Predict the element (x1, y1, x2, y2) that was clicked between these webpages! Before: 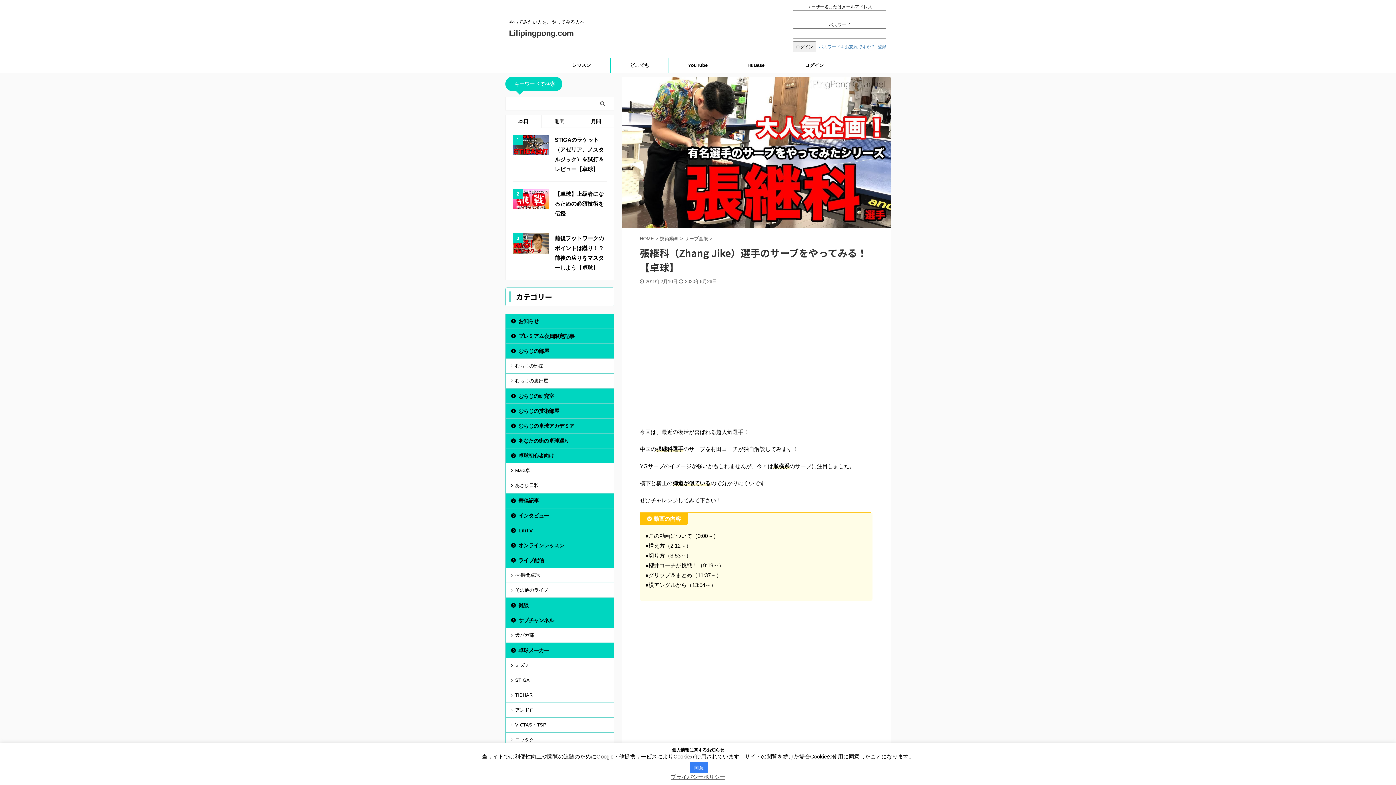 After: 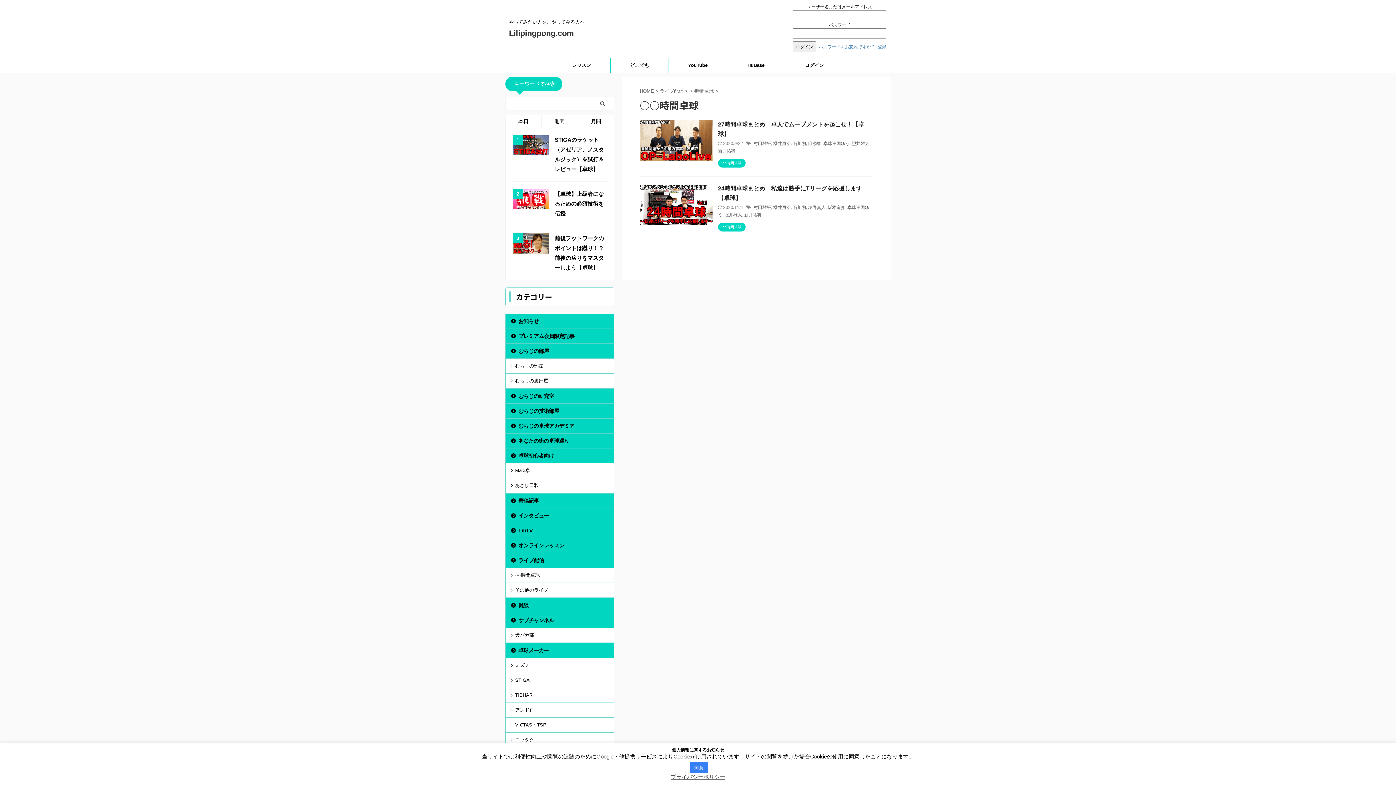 Action: bbox: (505, 568, 614, 583) label: ○○時間卓球